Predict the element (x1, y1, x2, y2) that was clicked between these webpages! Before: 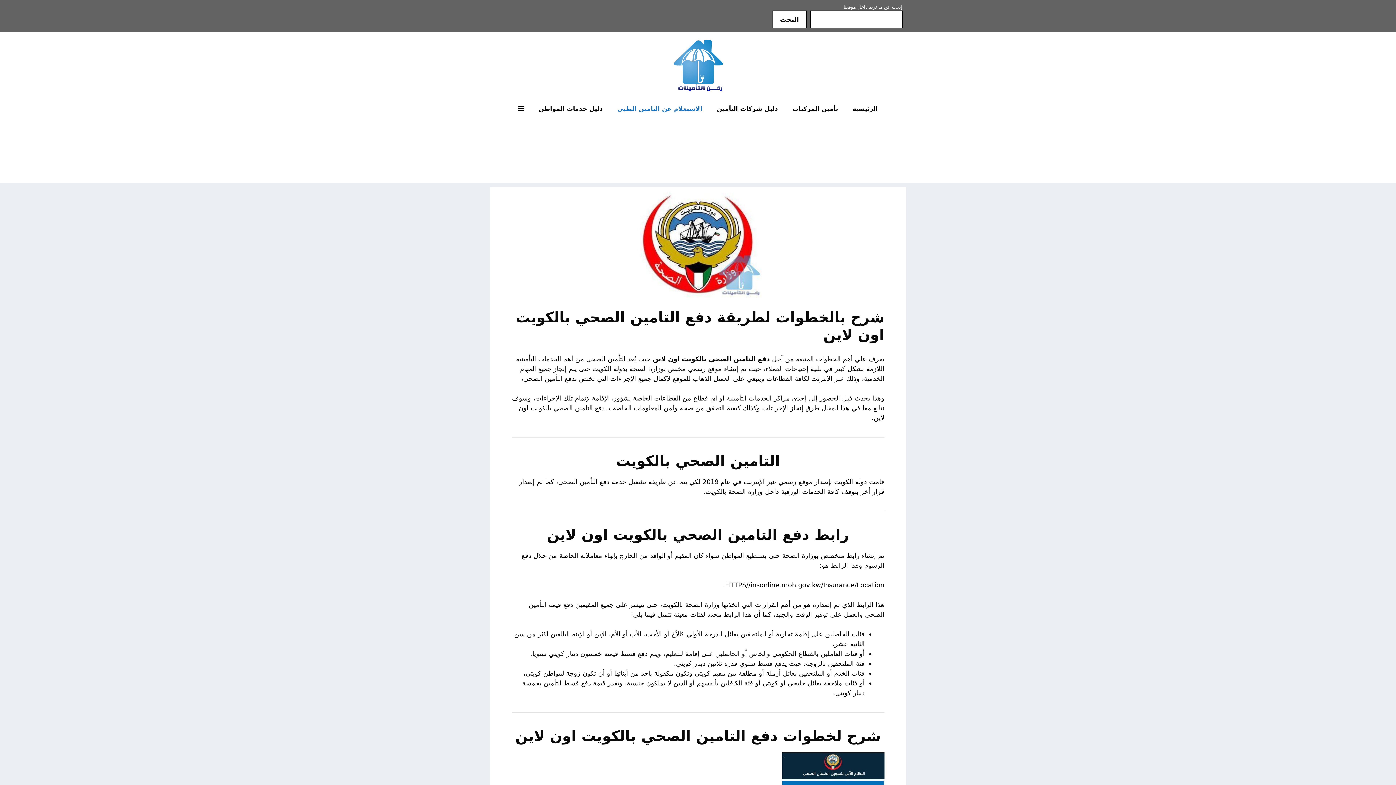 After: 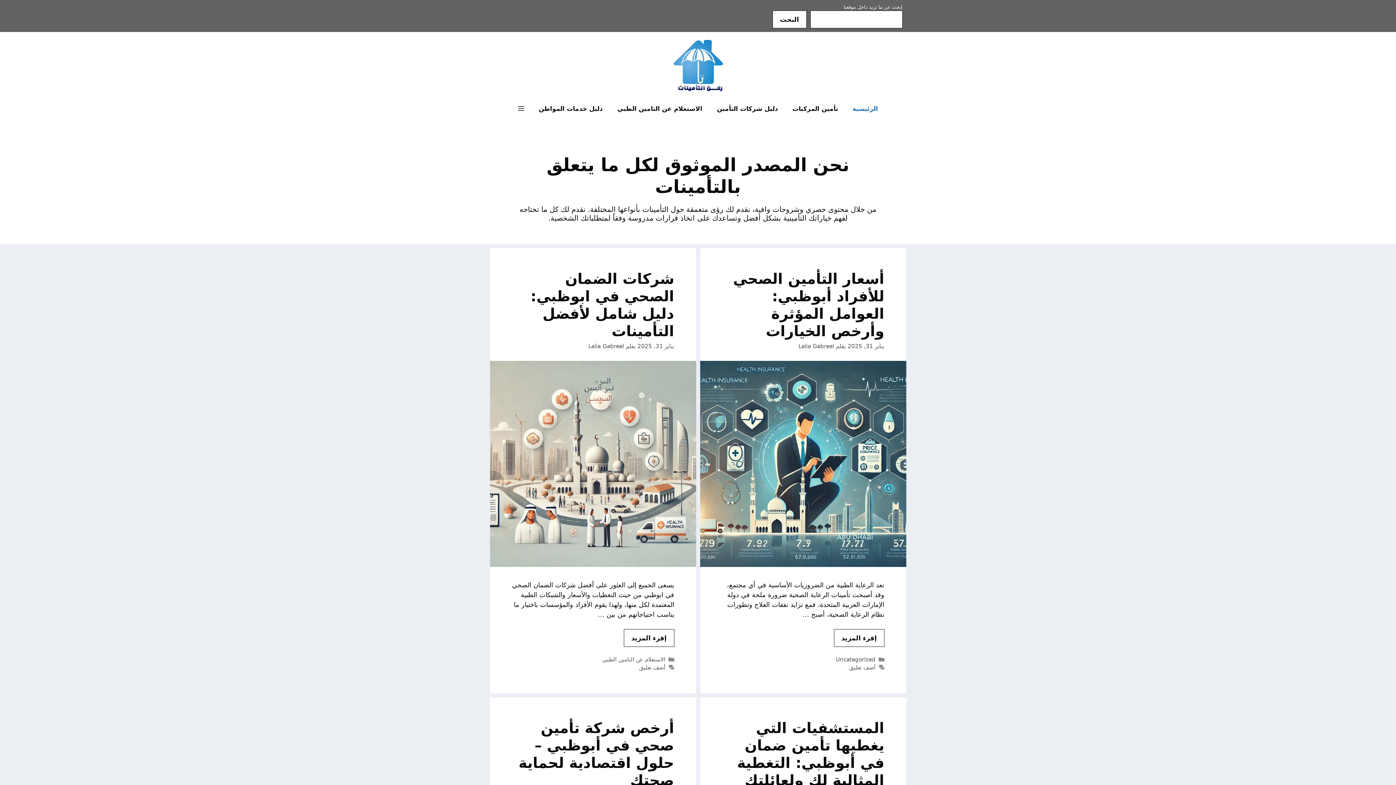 Action: bbox: (672, 61, 723, 69)